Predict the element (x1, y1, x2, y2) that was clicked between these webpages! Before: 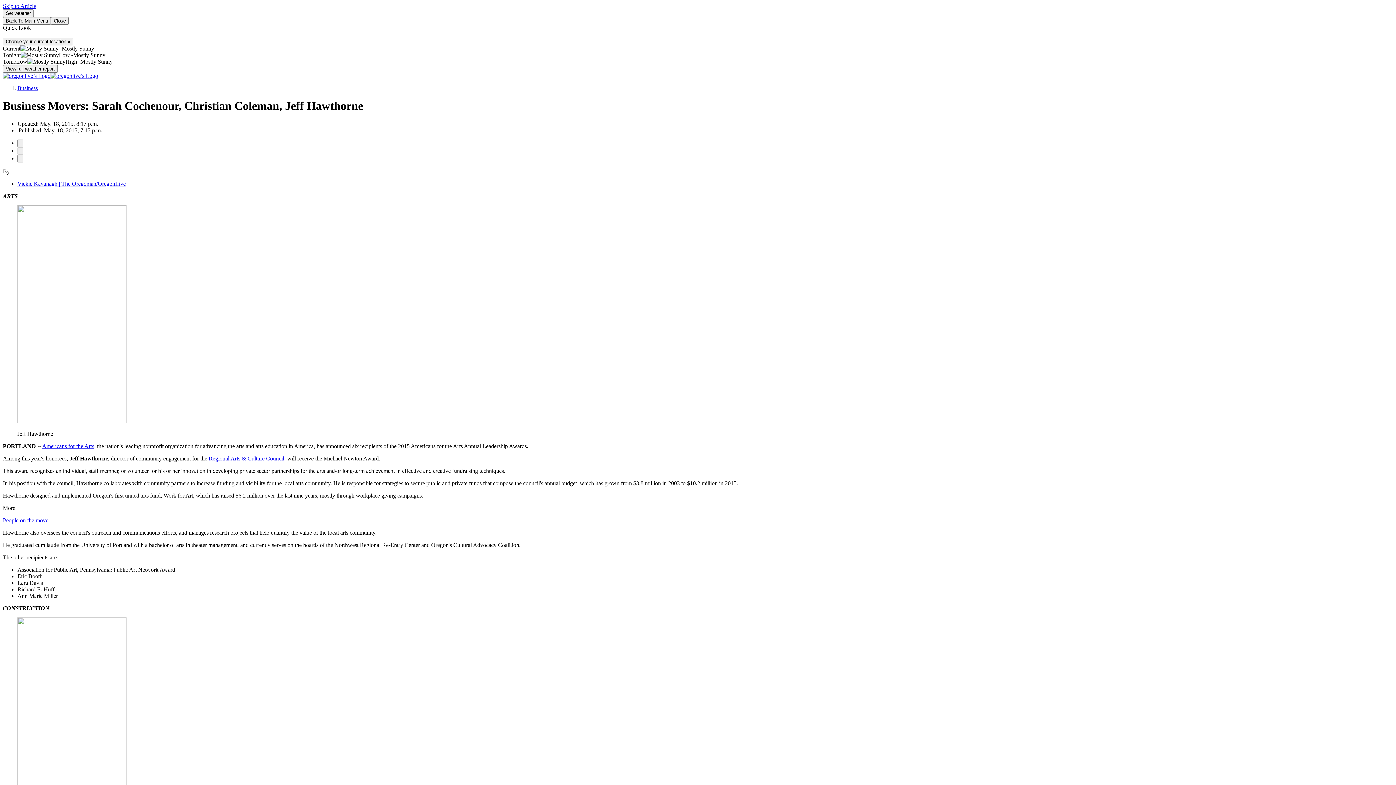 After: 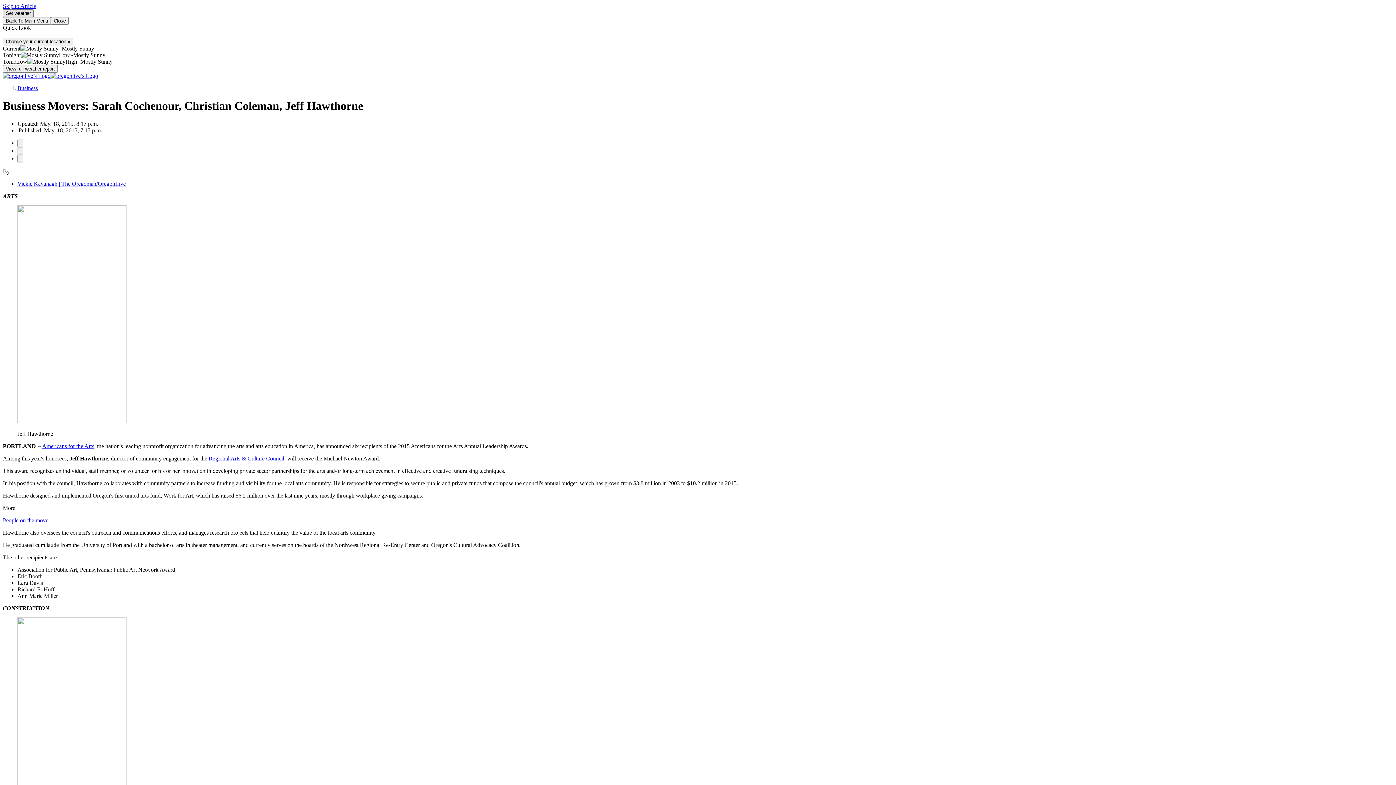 Action: label: Set Your Local Weather Forecast bbox: (2, 9, 33, 17)